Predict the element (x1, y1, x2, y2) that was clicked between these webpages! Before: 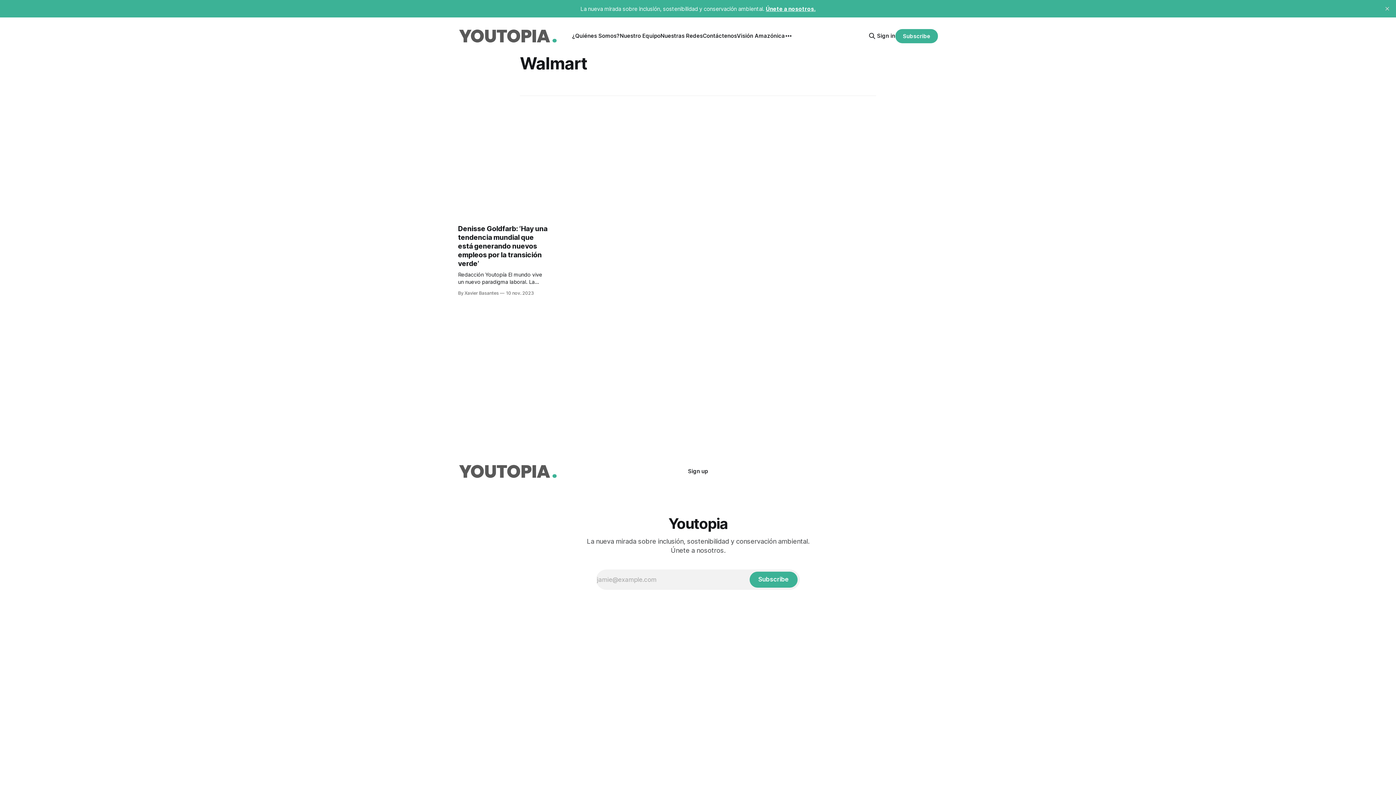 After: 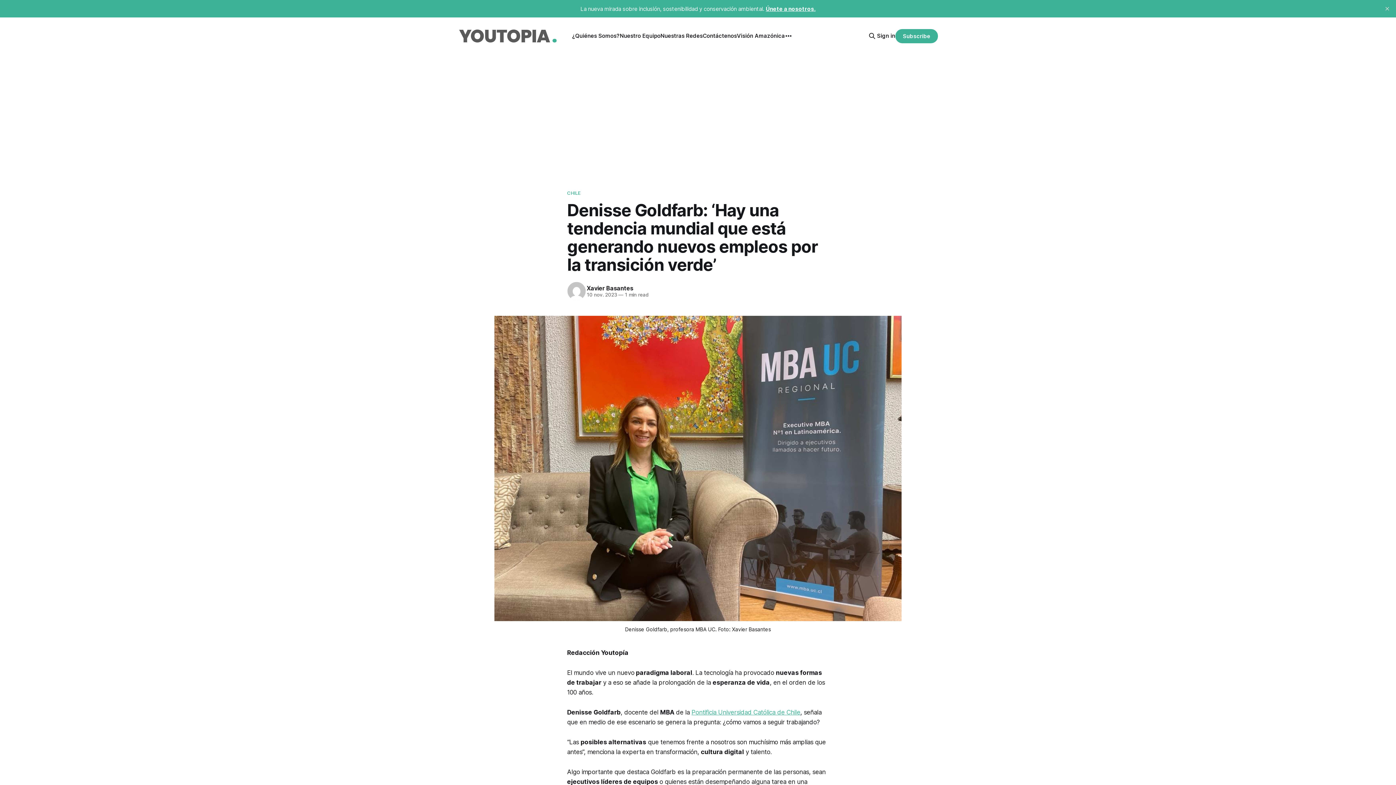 Action: bbox: (458, 224, 548, 296) label: Denisse Goldfarb: ‘Hay una tendencia mundial que está generando nuevos empleos por la transición verde’

Redacción Youtopía El mundo vive un nuevo paradigma laboral. La tecnología ha provocado nuevas formas de trabajar y a eso se añade la prolongación de la esperanza de vida, en el orden de los 100 años. Denisse Goldfarb, docente del MBA de la Pontificia Universidad Católica de Chile, señala que

By Xavier Basantes 10 nov. 2023